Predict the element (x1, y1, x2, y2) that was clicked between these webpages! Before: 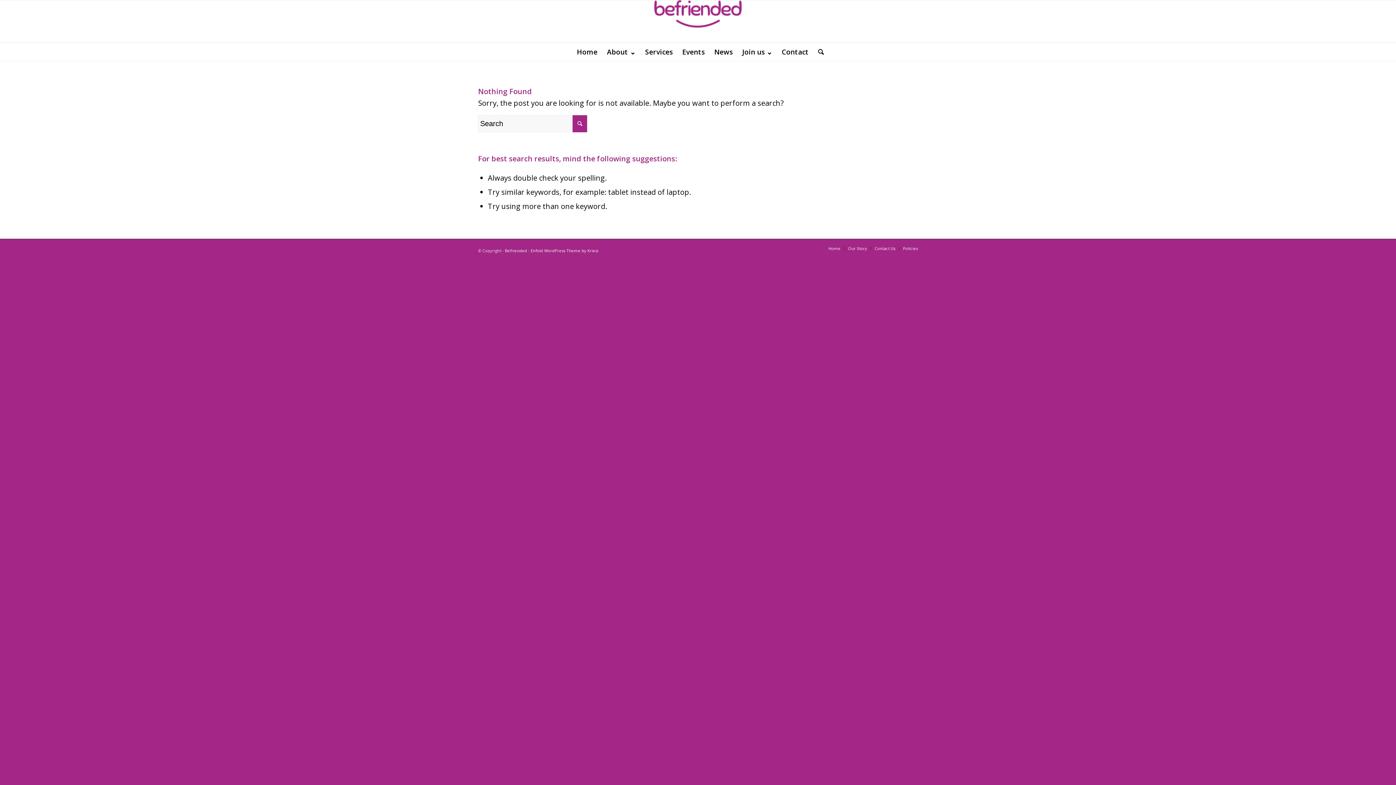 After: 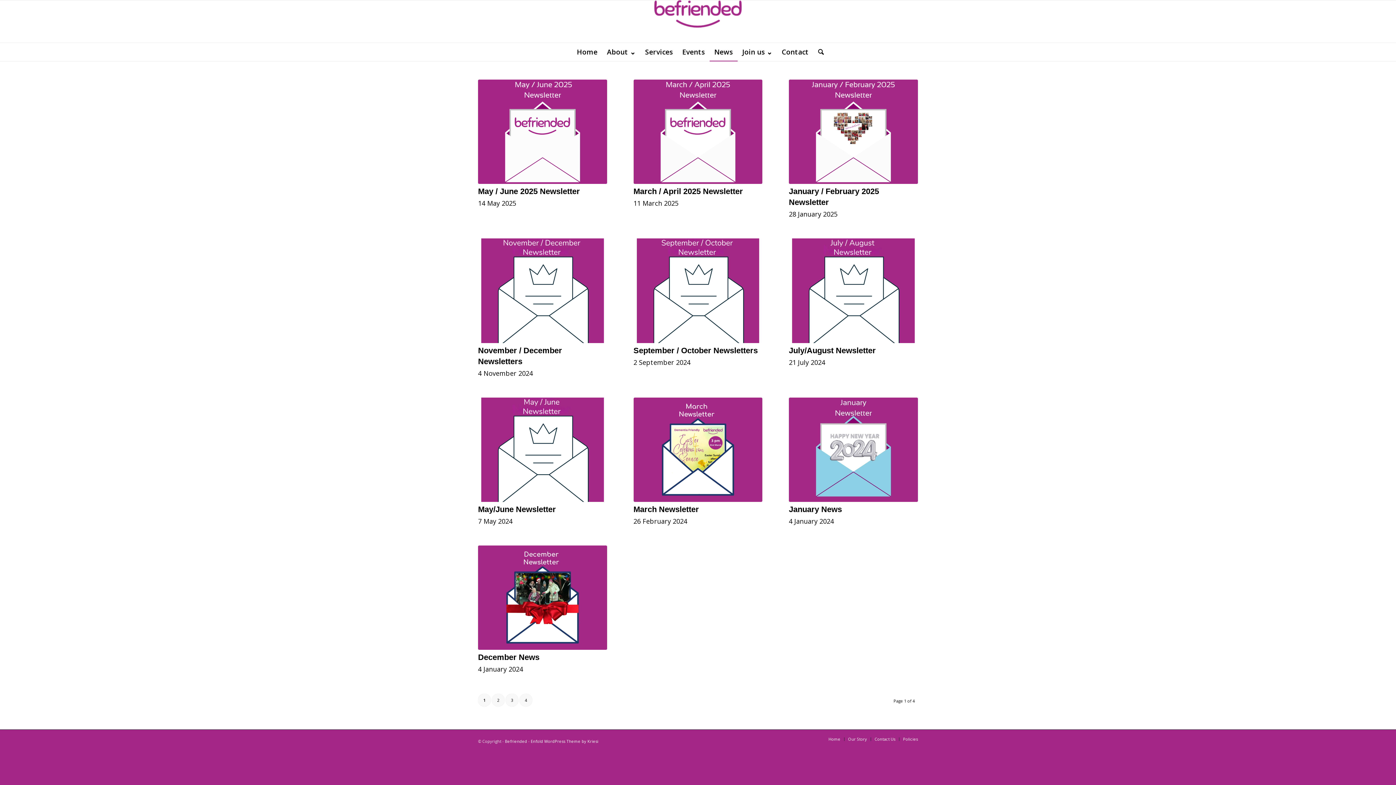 Action: label: News bbox: (709, 42, 737, 61)